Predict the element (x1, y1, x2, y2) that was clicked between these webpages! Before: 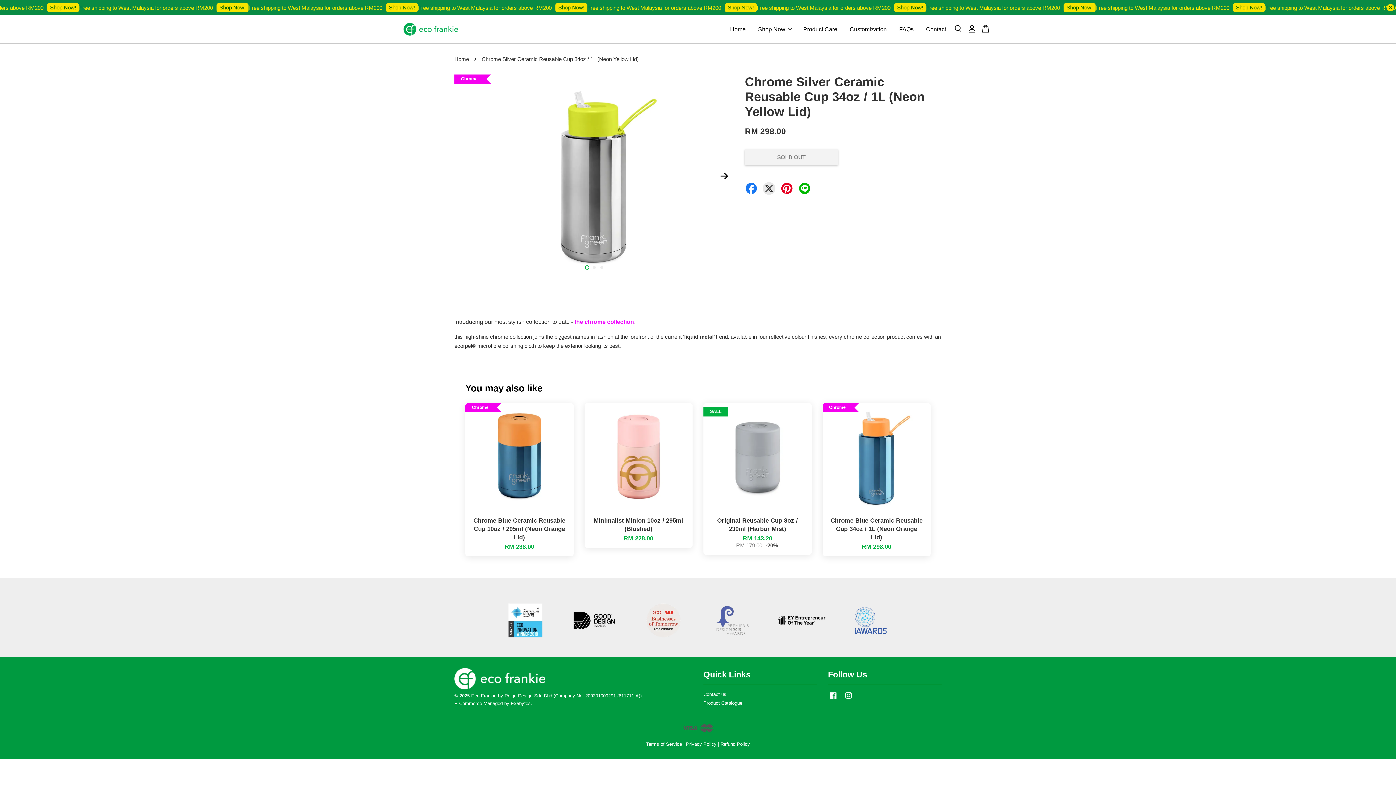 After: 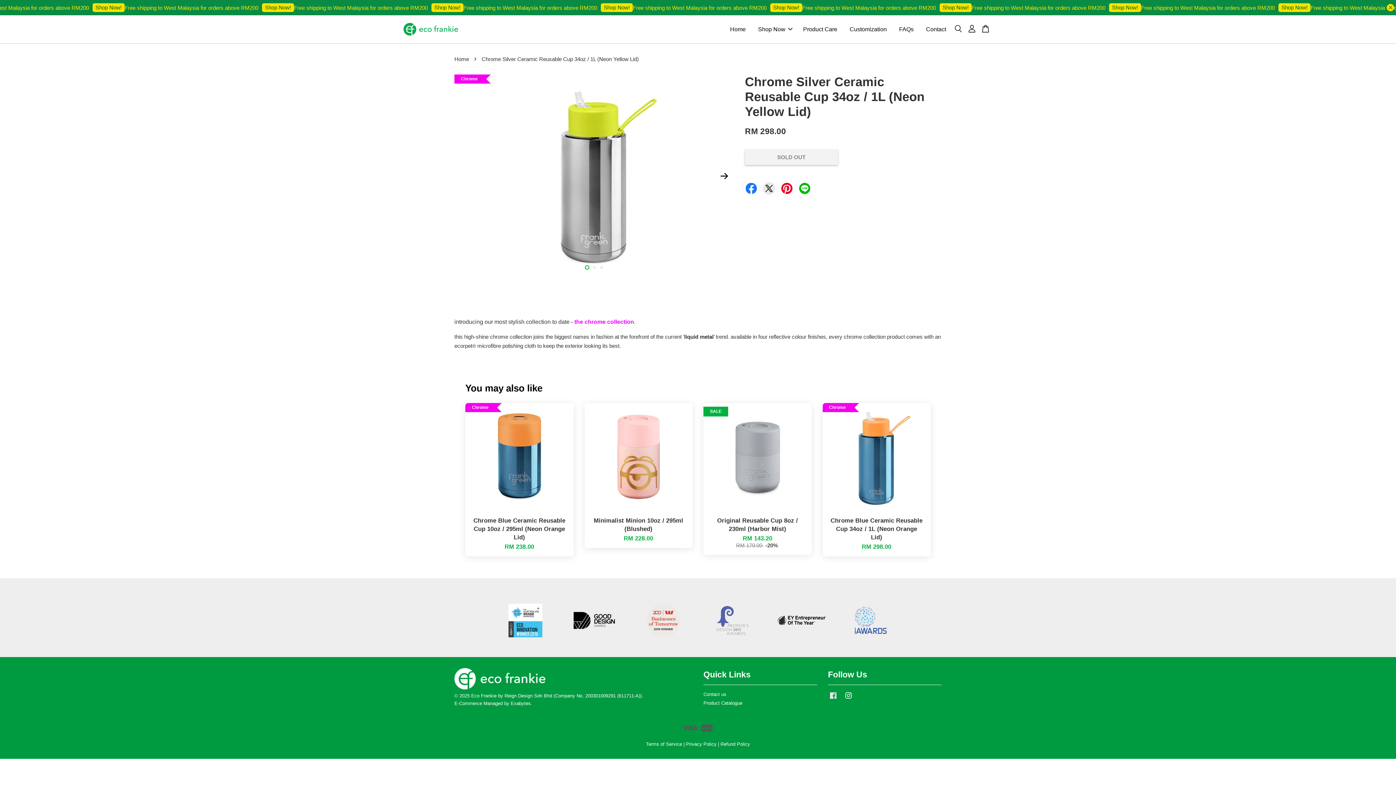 Action: bbox: (828, 696, 838, 702) label: Facebook